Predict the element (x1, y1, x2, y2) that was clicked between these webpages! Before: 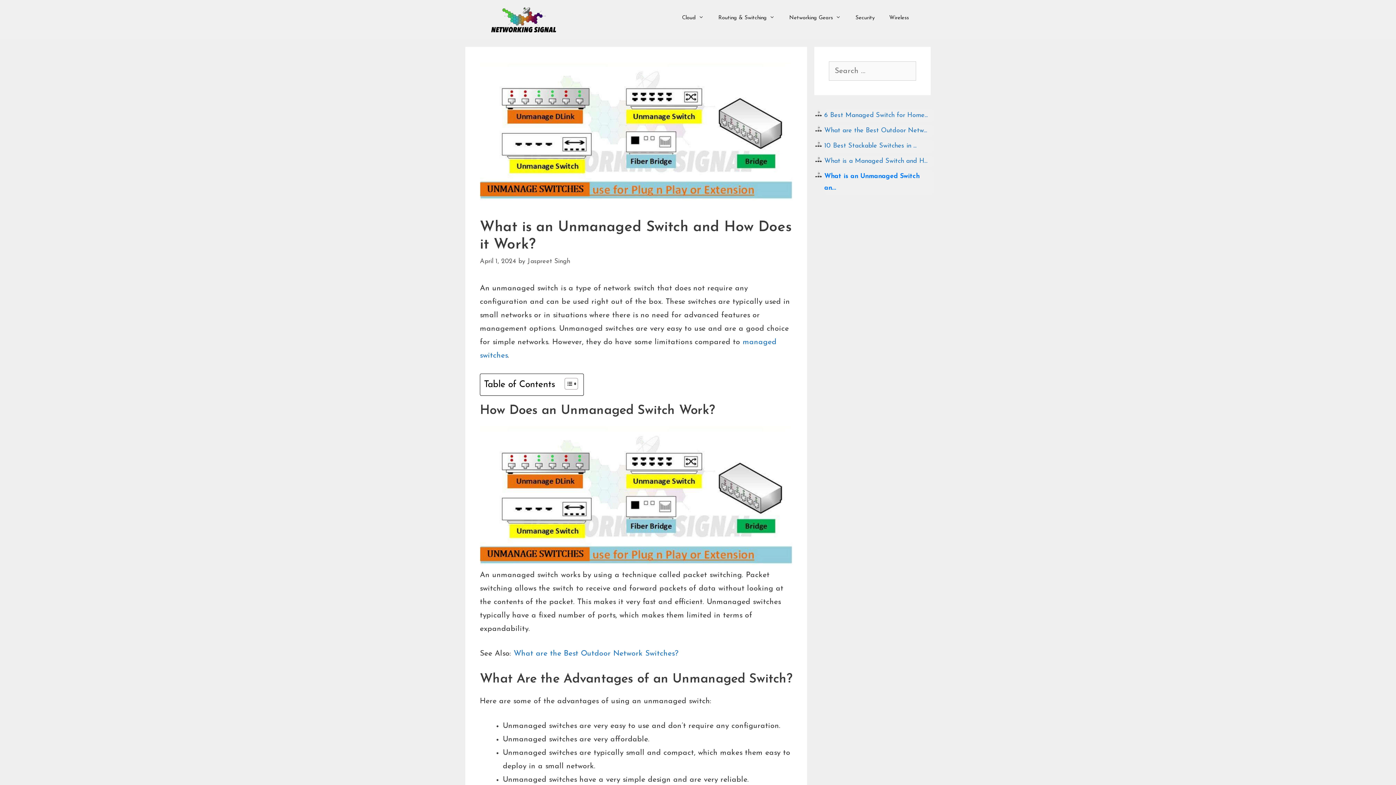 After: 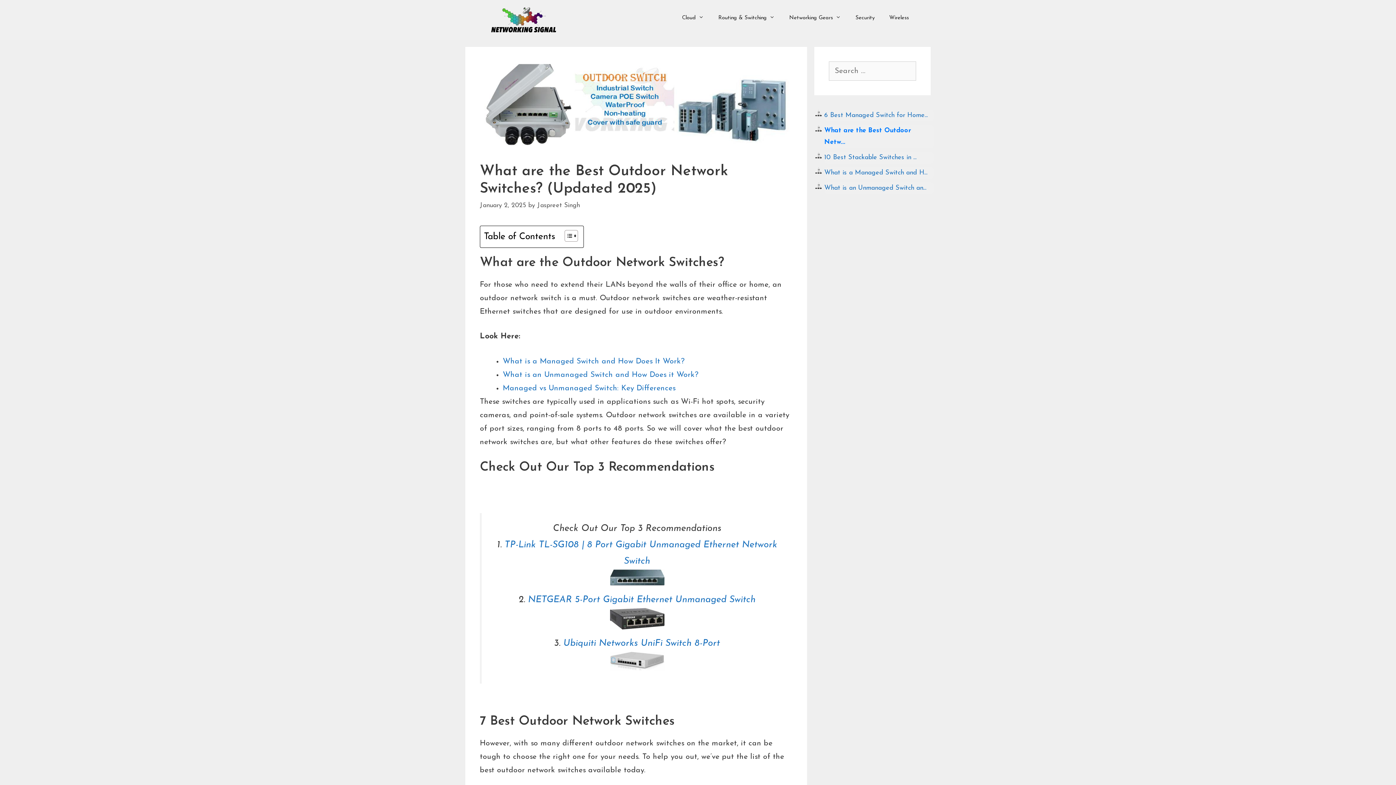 Action: label: What are the Best Outdoor Network Switches? bbox: (513, 650, 678, 657)